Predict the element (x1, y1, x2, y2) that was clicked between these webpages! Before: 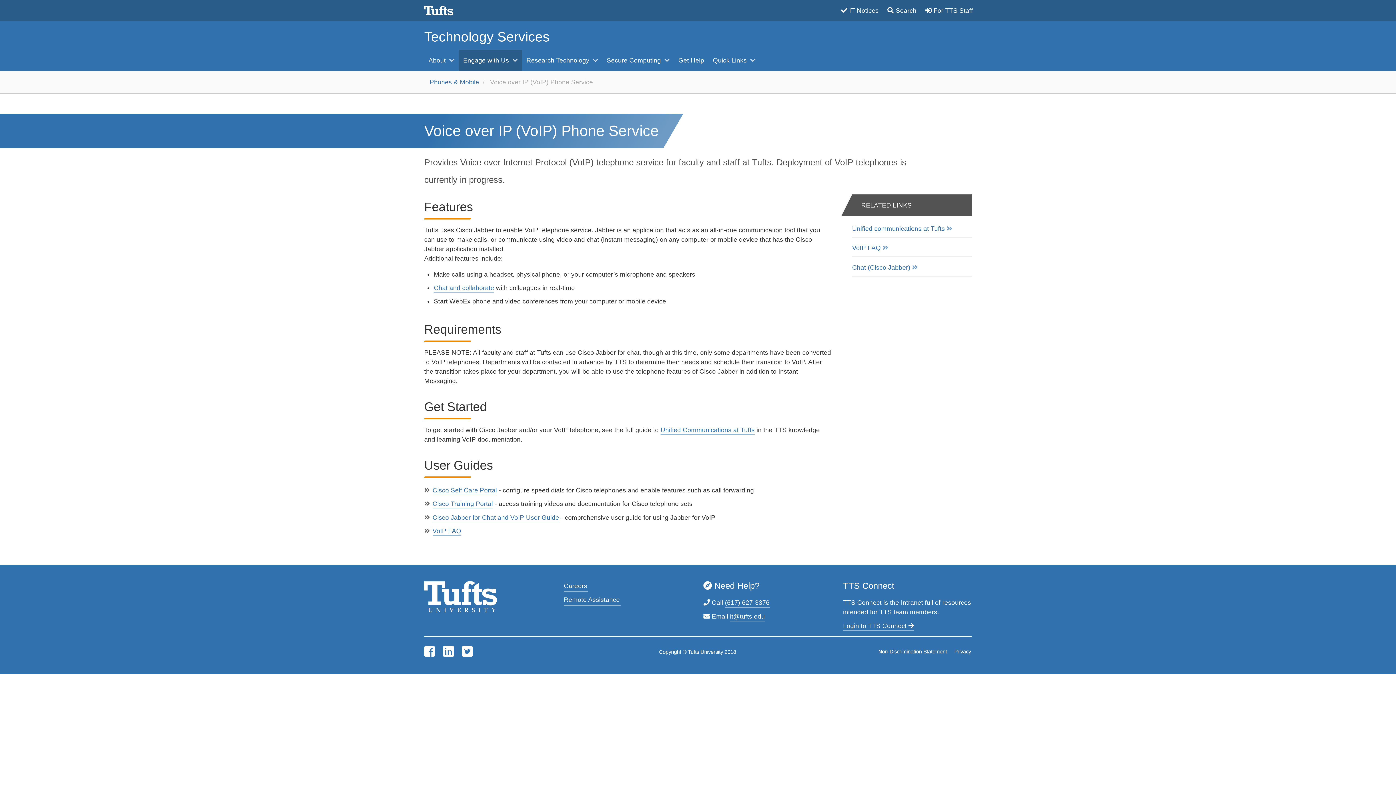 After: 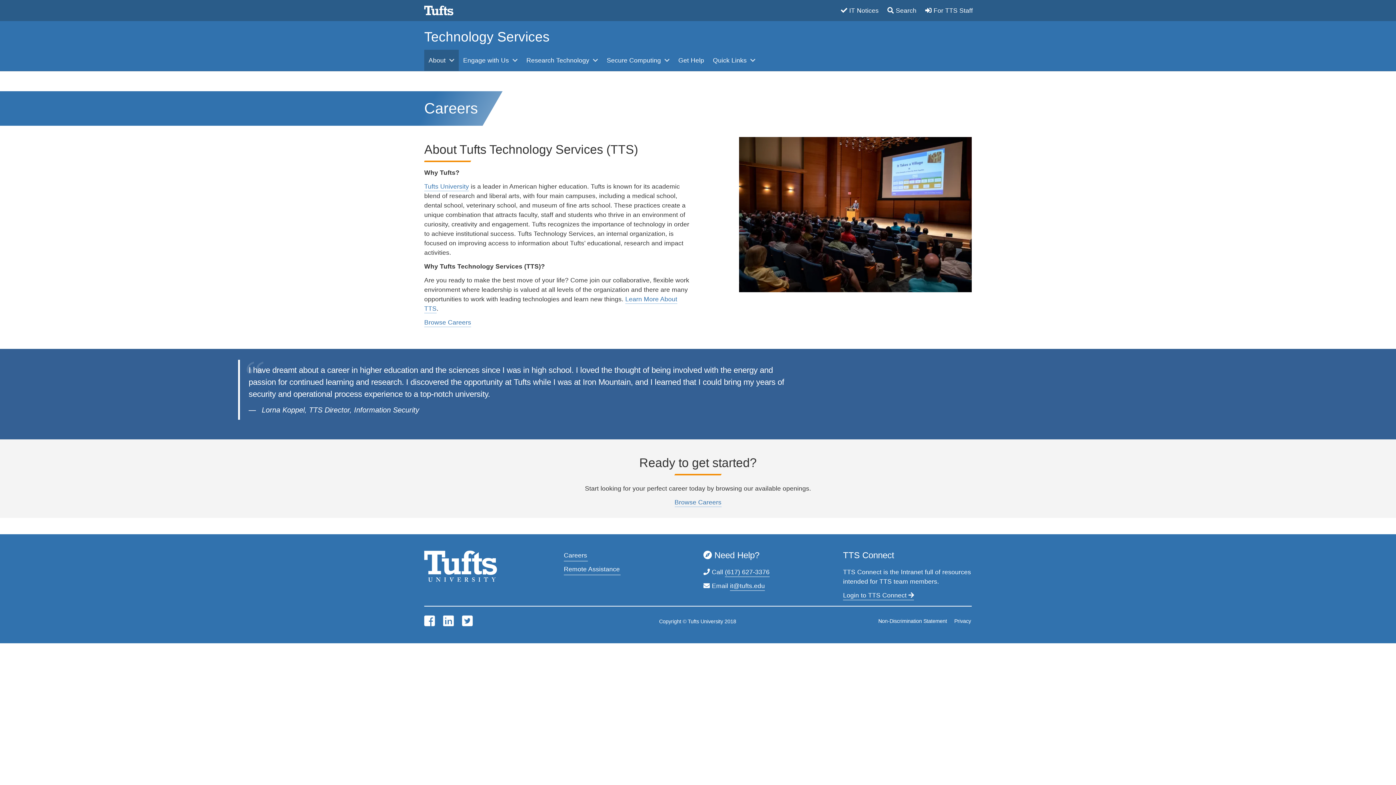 Action: label: Careers bbox: (564, 581, 588, 592)